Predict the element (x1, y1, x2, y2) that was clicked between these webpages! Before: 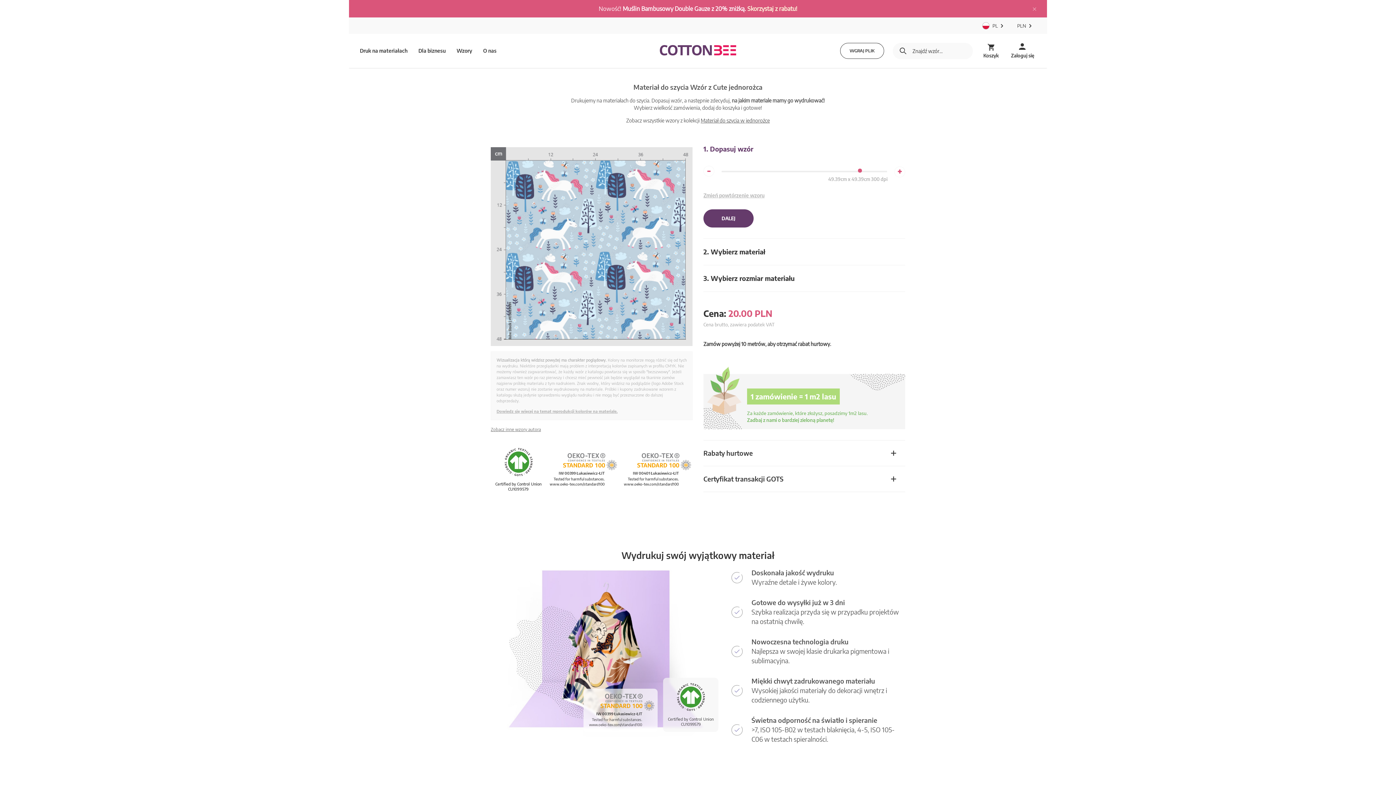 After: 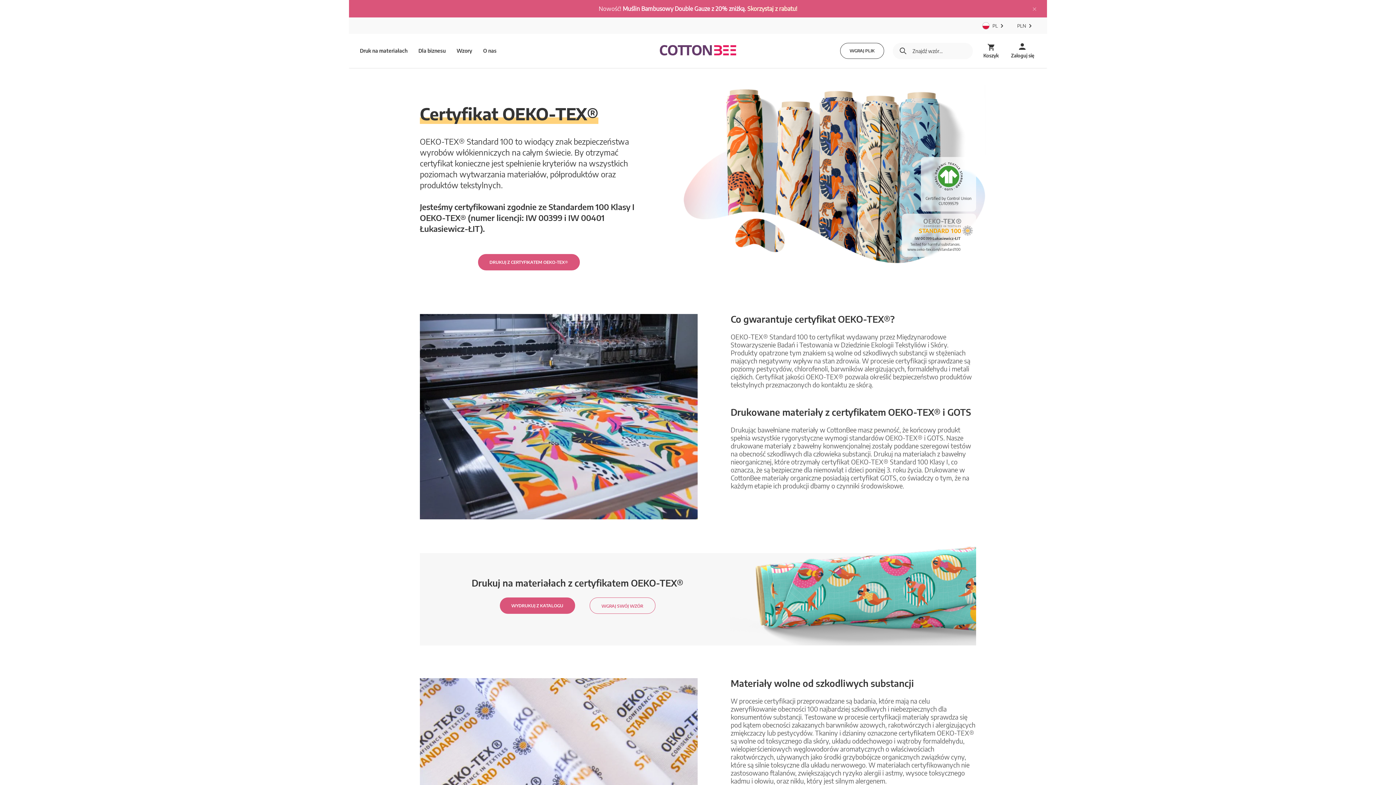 Action: label: IW 00399 Łukasiewicz-ŁIT

Tested for harmful substances.
www.oeko-tex.com/standard100 bbox: (583, 689, 657, 732)